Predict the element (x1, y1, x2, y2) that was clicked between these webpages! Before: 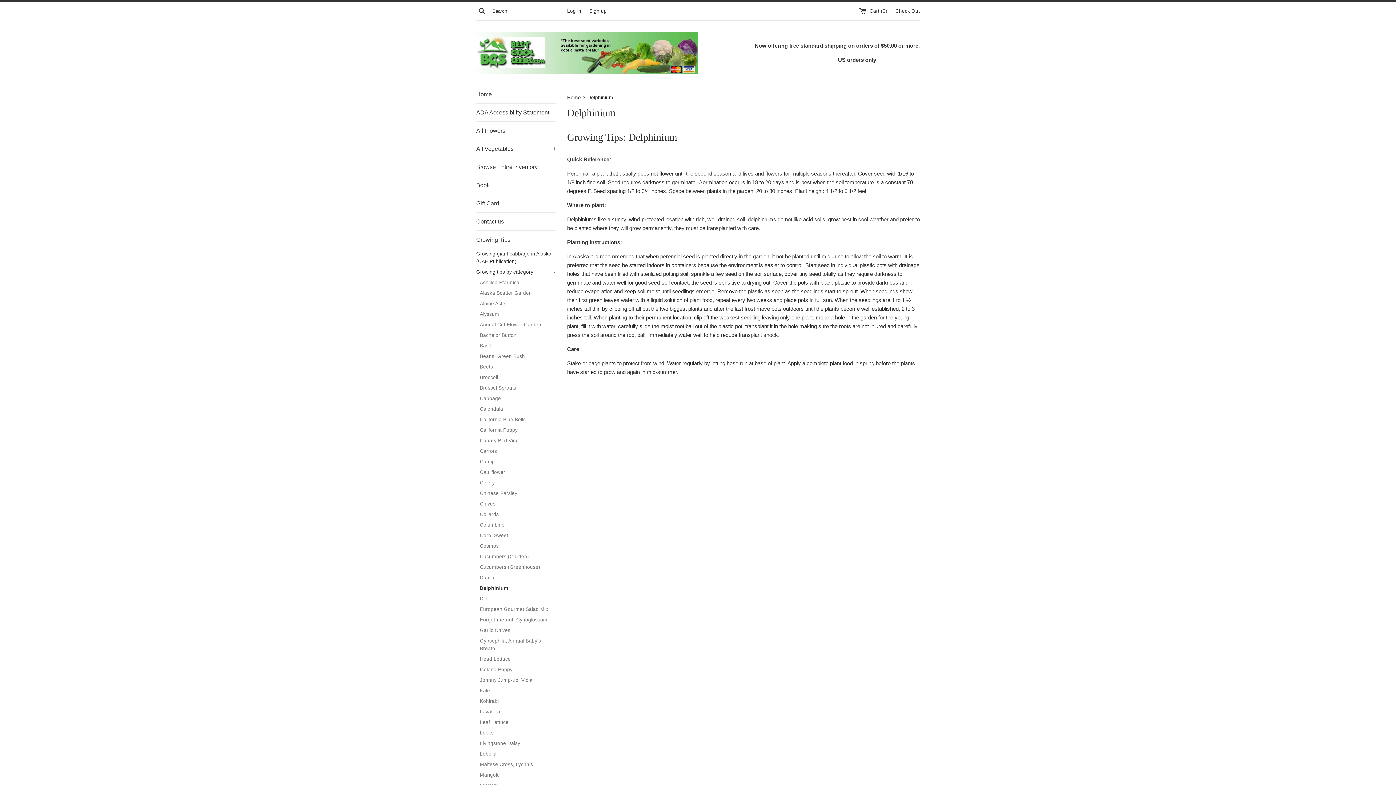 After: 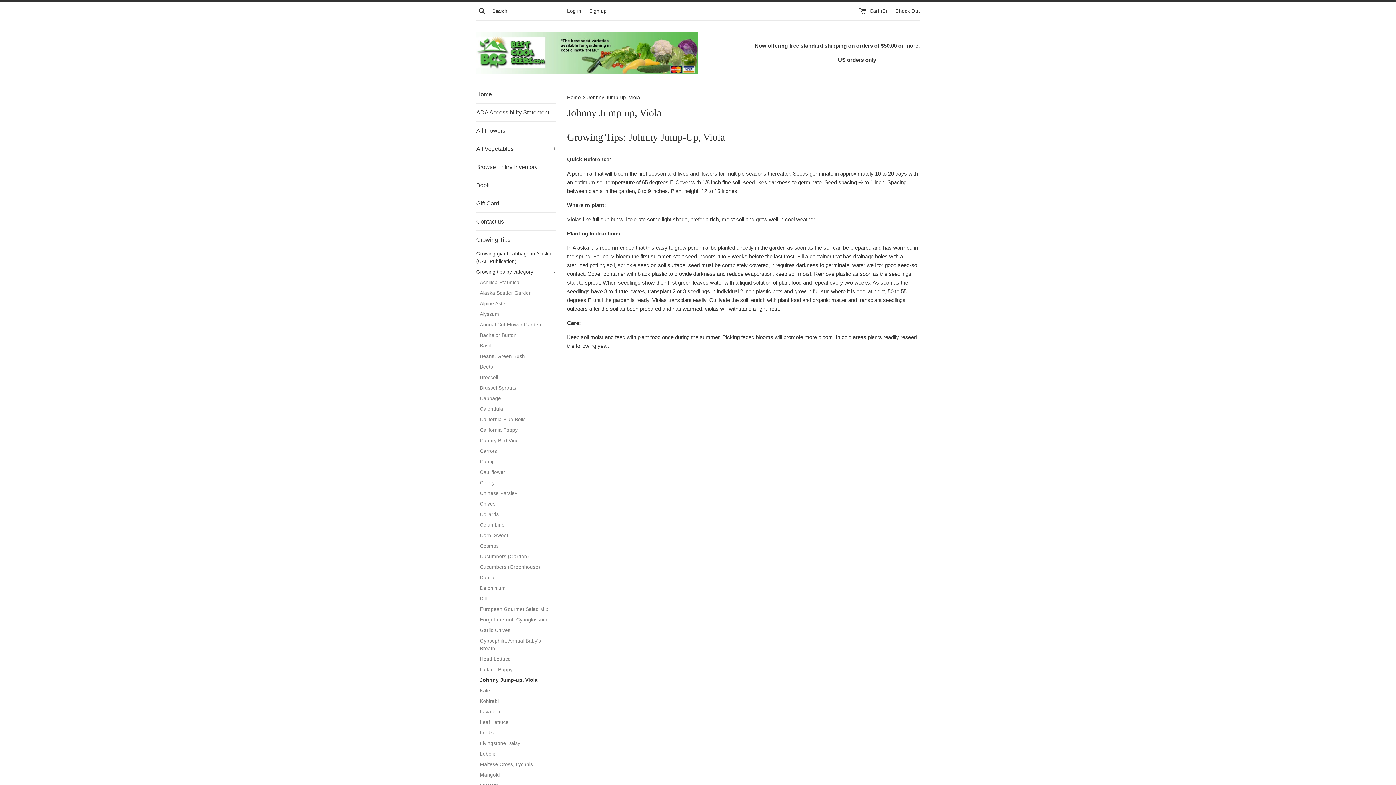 Action: bbox: (480, 675, 556, 685) label: Johnny Jump-up, Viola